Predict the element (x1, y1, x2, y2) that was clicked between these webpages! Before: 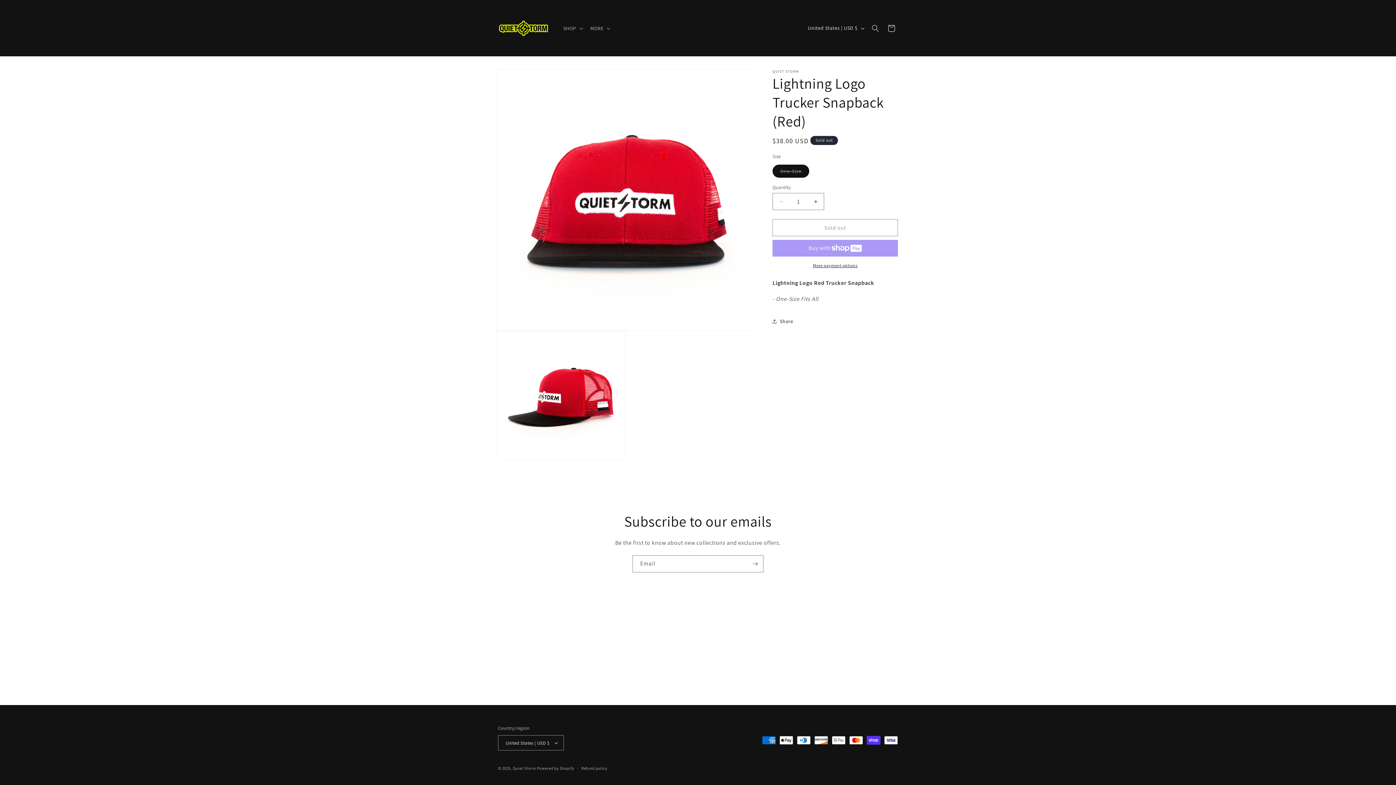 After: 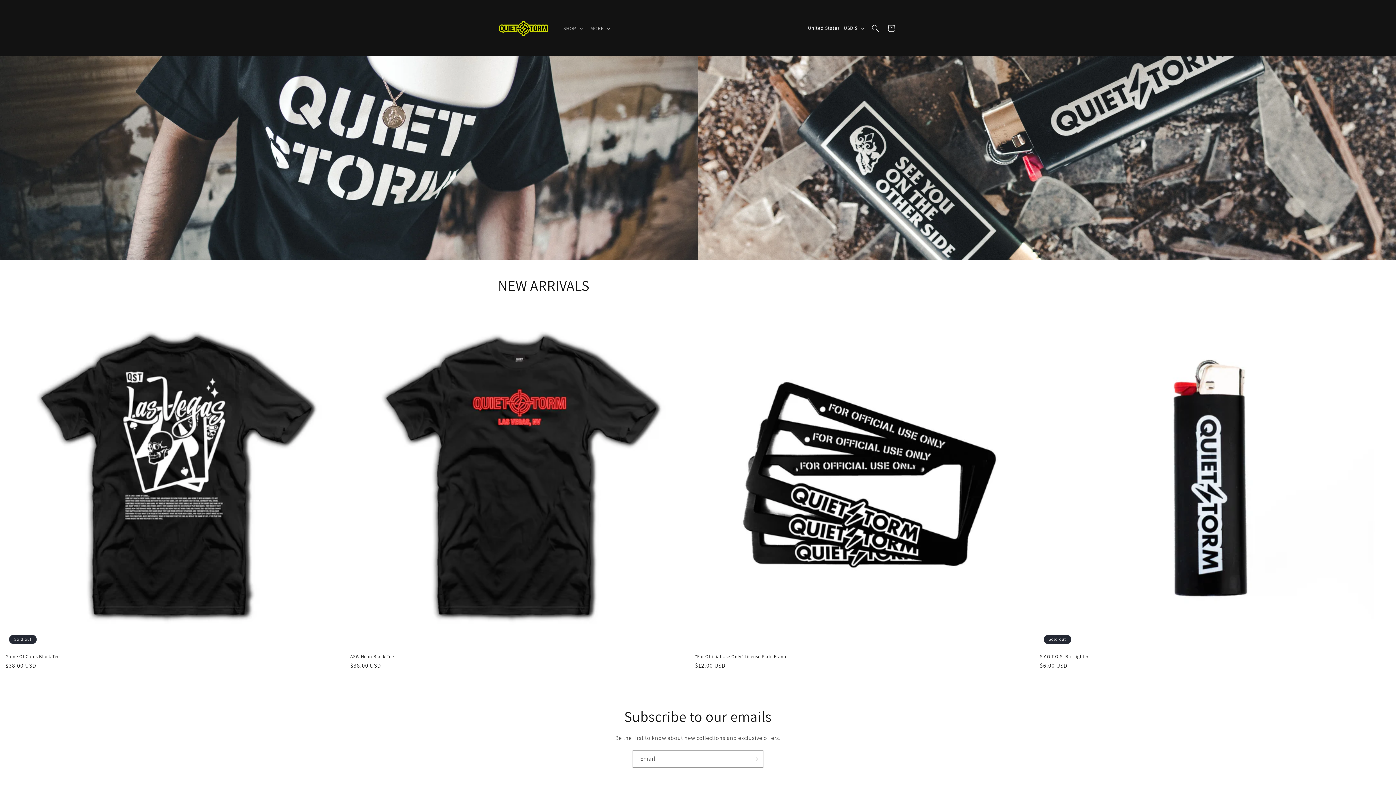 Action: label: Quiet Storm bbox: (512, 766, 536, 771)